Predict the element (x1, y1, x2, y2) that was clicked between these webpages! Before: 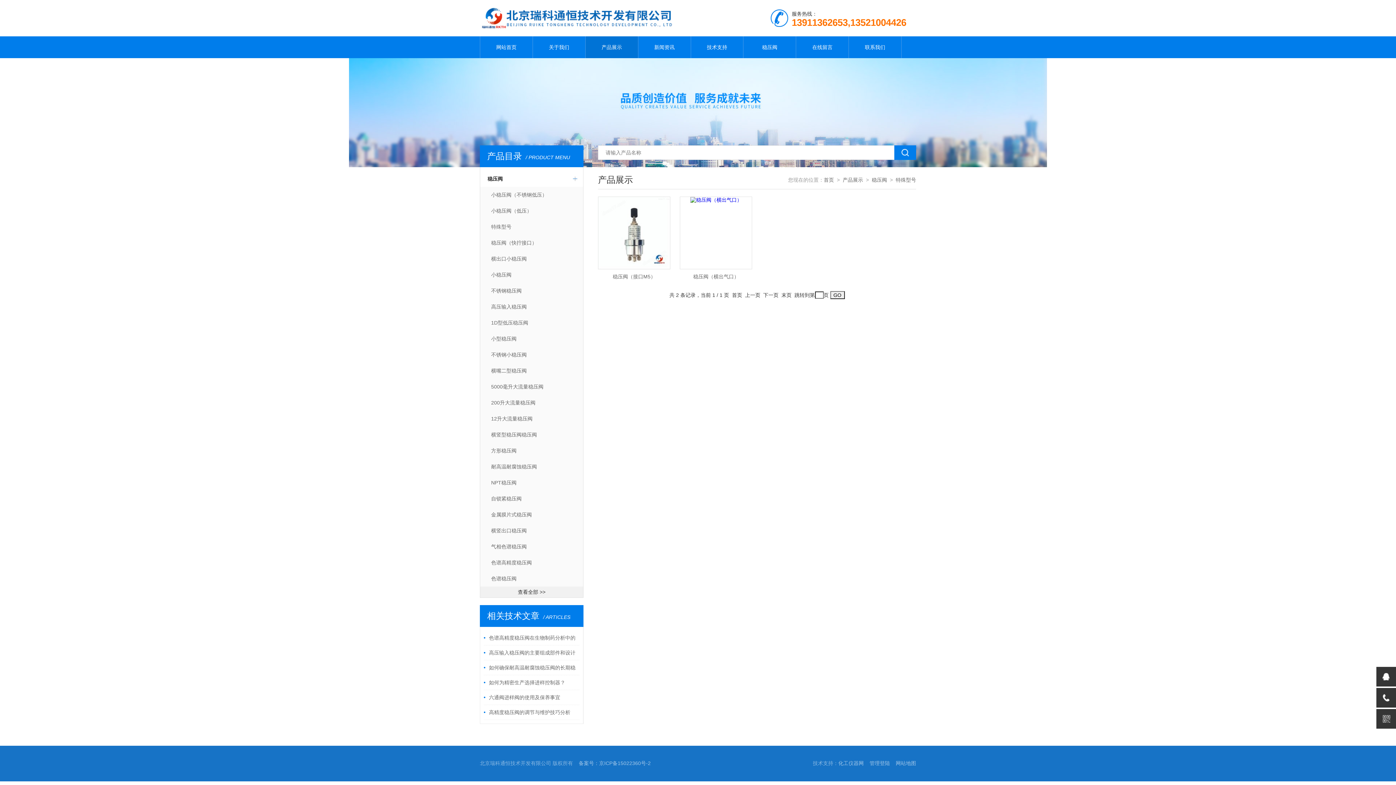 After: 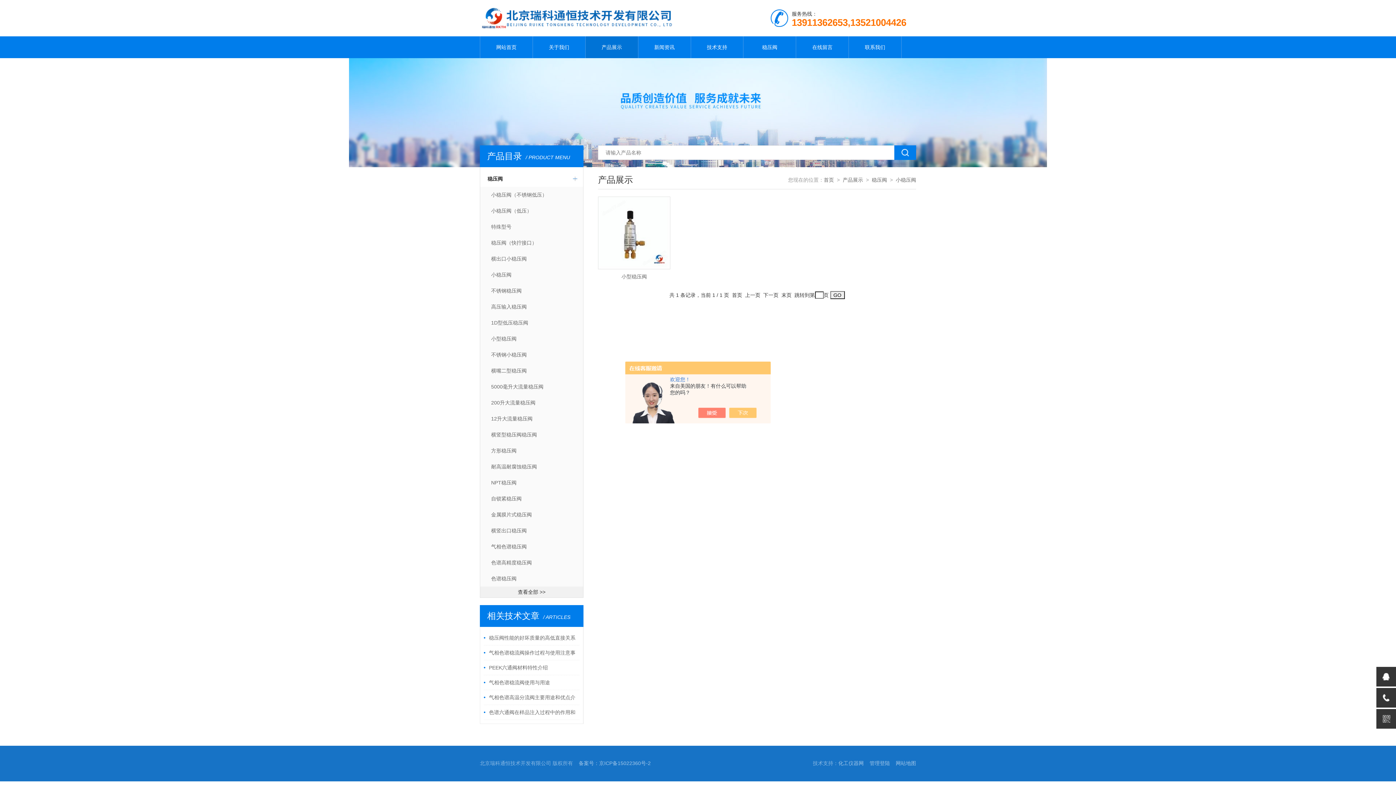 Action: bbox: (480, 266, 583, 282) label: 小稳压阀